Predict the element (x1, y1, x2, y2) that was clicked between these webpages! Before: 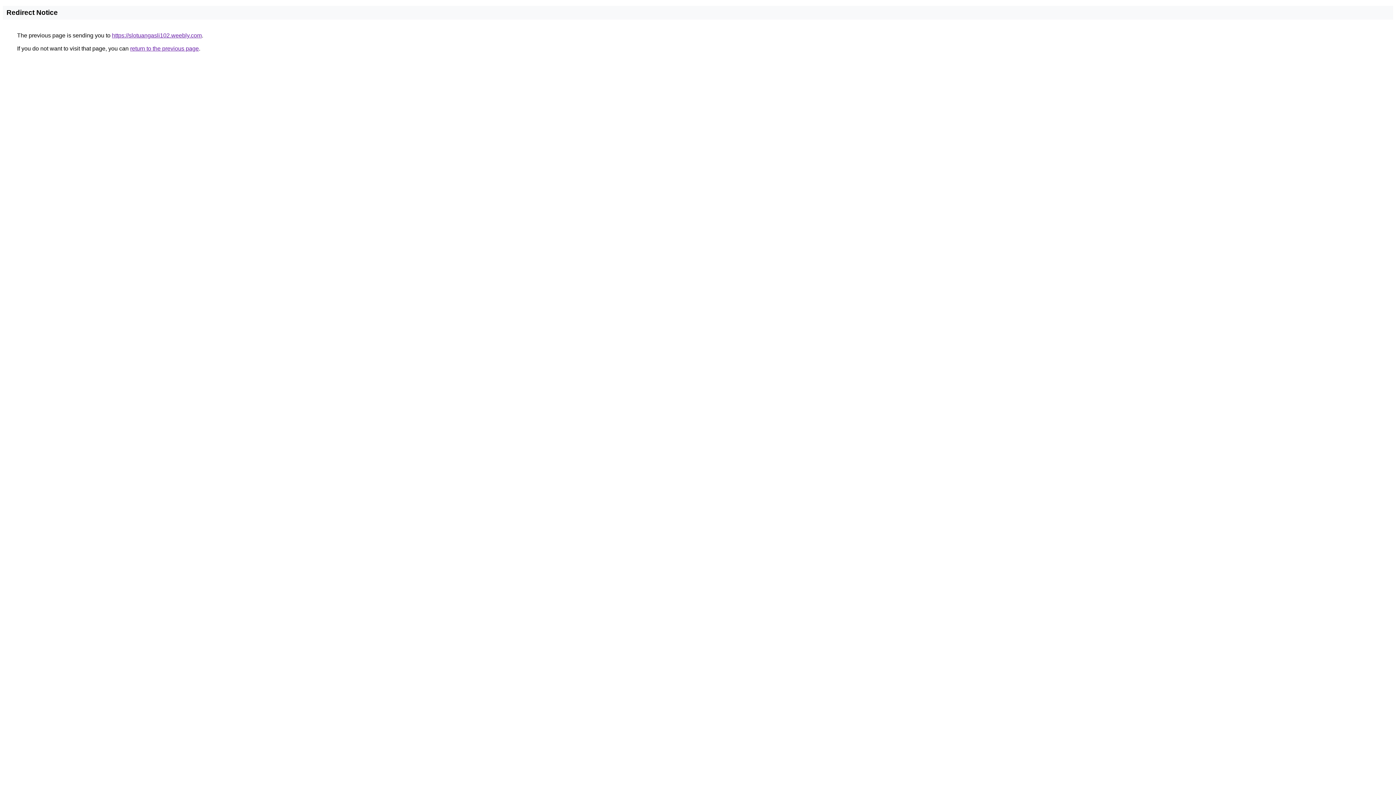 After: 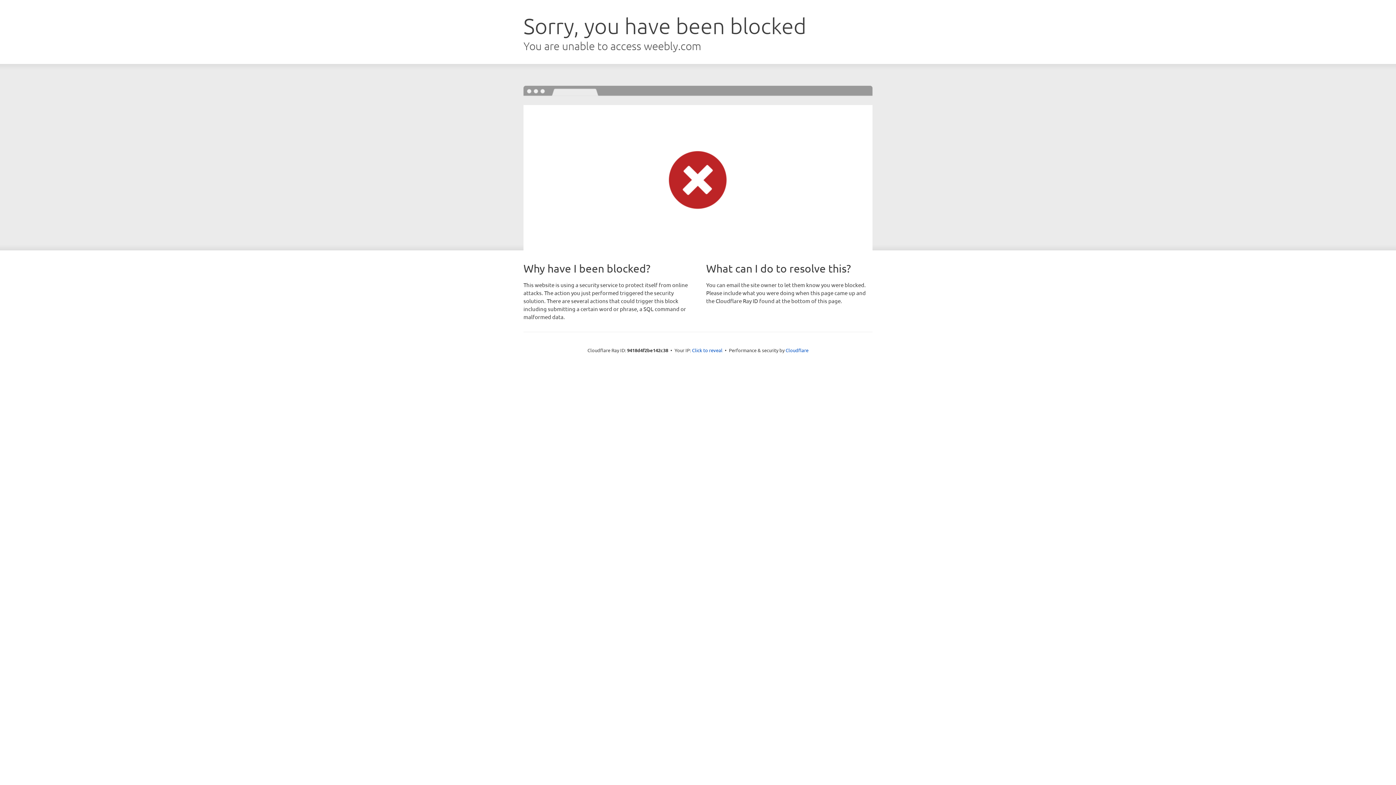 Action: label: https://slotuangasli102.weebly.com bbox: (112, 32, 201, 38)